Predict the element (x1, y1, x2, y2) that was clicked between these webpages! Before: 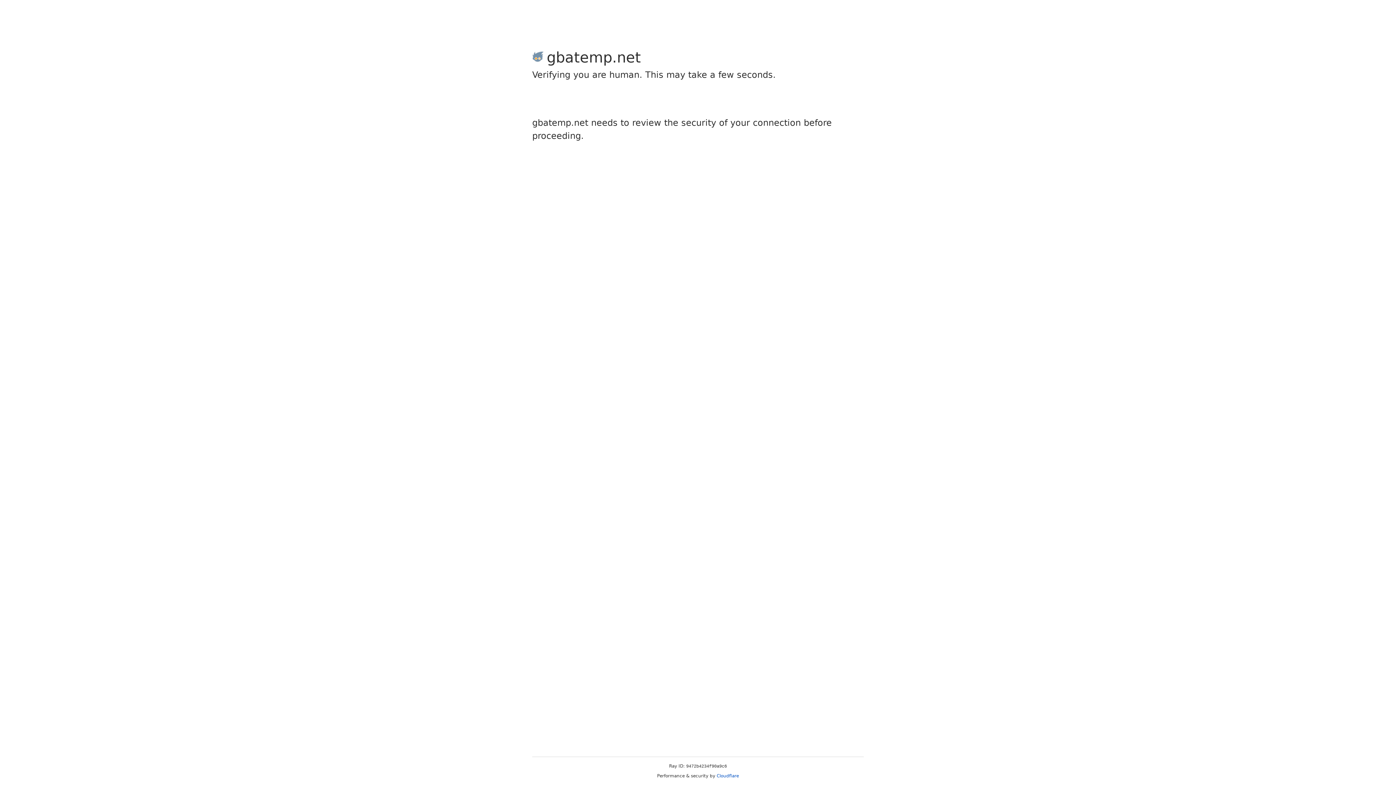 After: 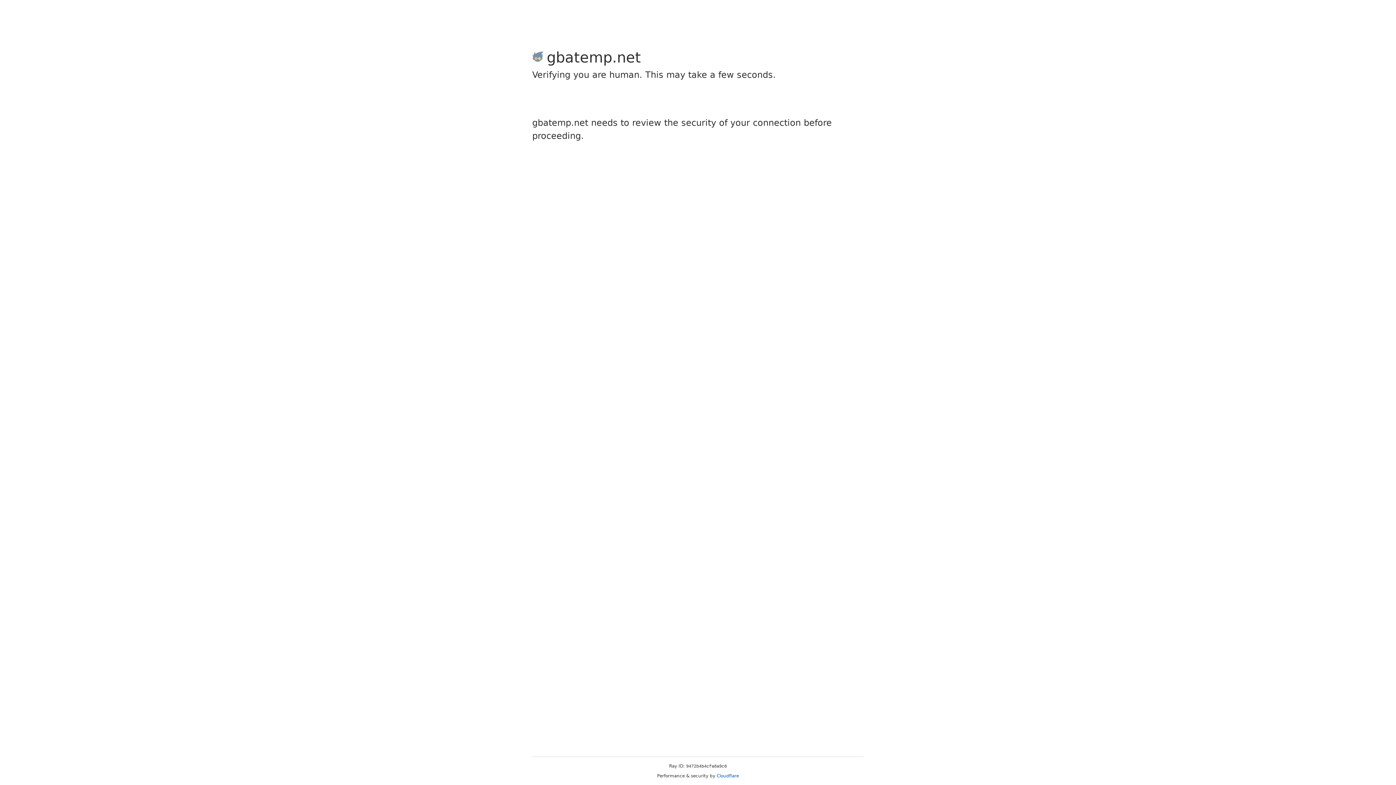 Action: label: Cloudflare bbox: (716, 773, 739, 778)